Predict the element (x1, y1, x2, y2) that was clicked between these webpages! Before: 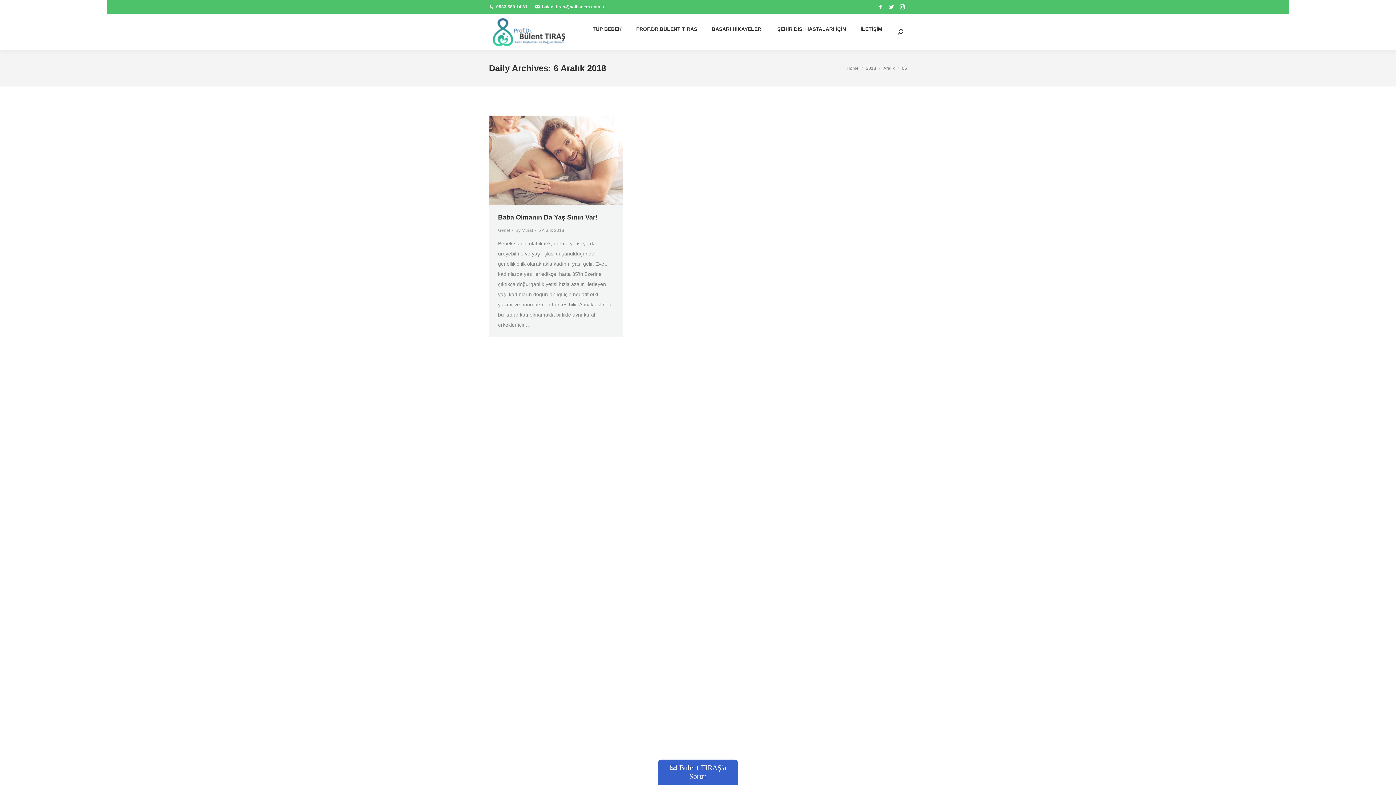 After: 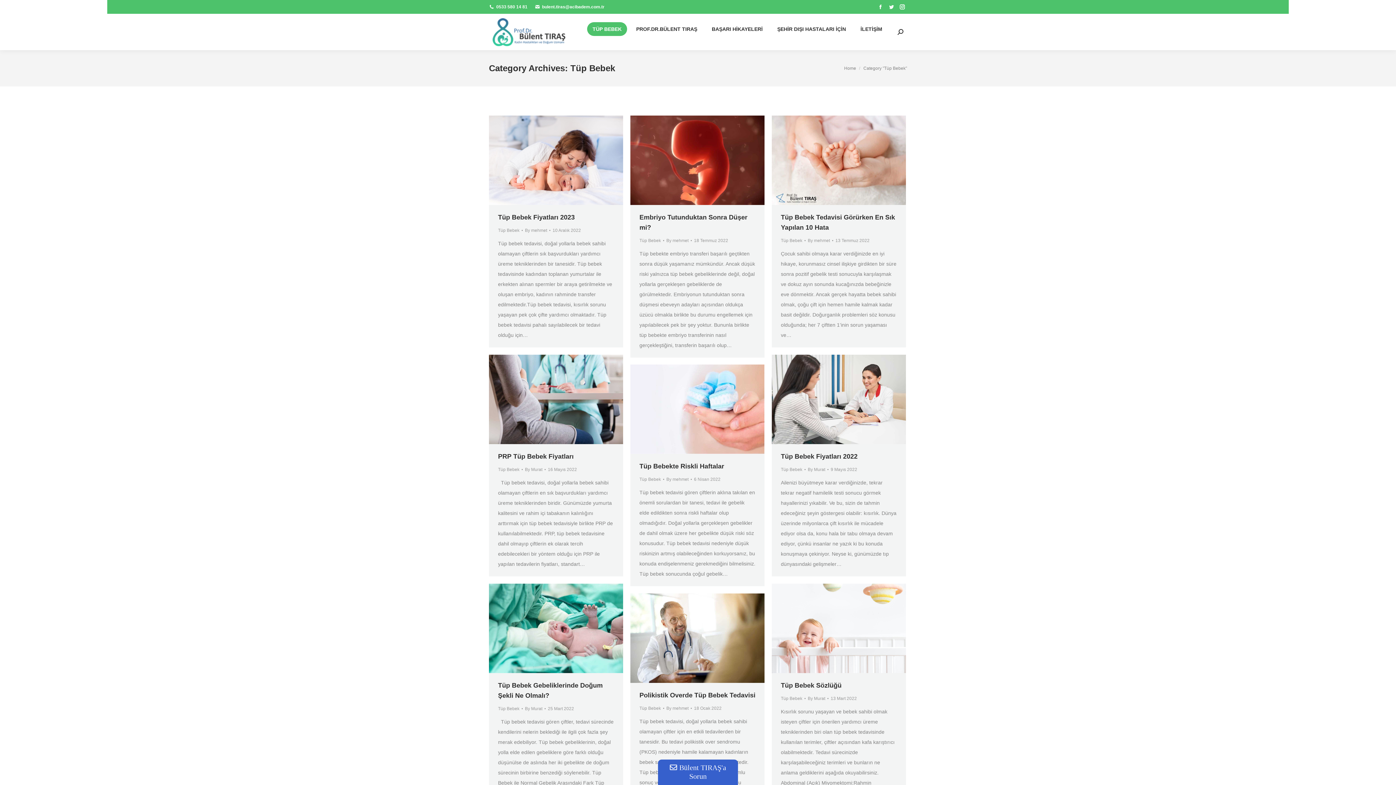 Action: bbox: (587, 22, 627, 36) label: TÜP BEBEK